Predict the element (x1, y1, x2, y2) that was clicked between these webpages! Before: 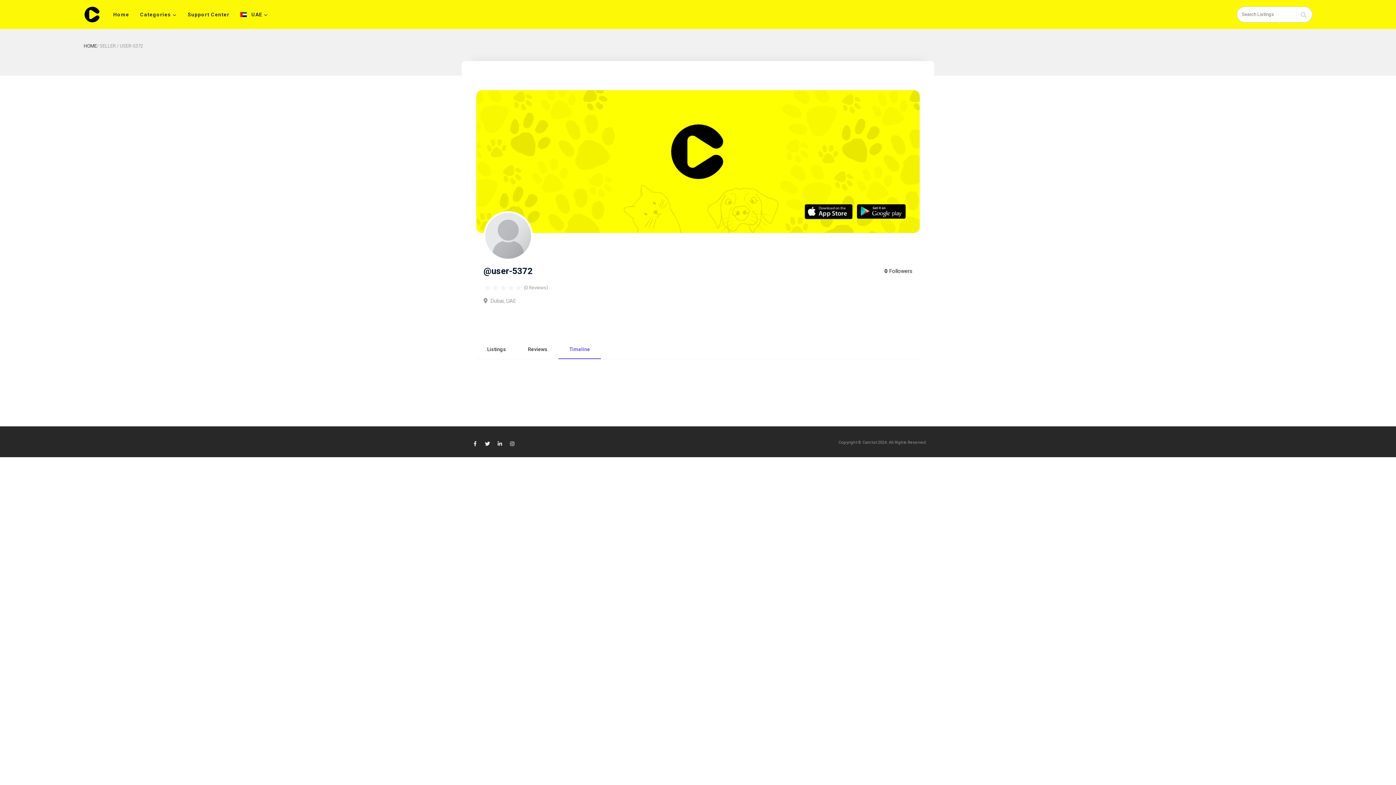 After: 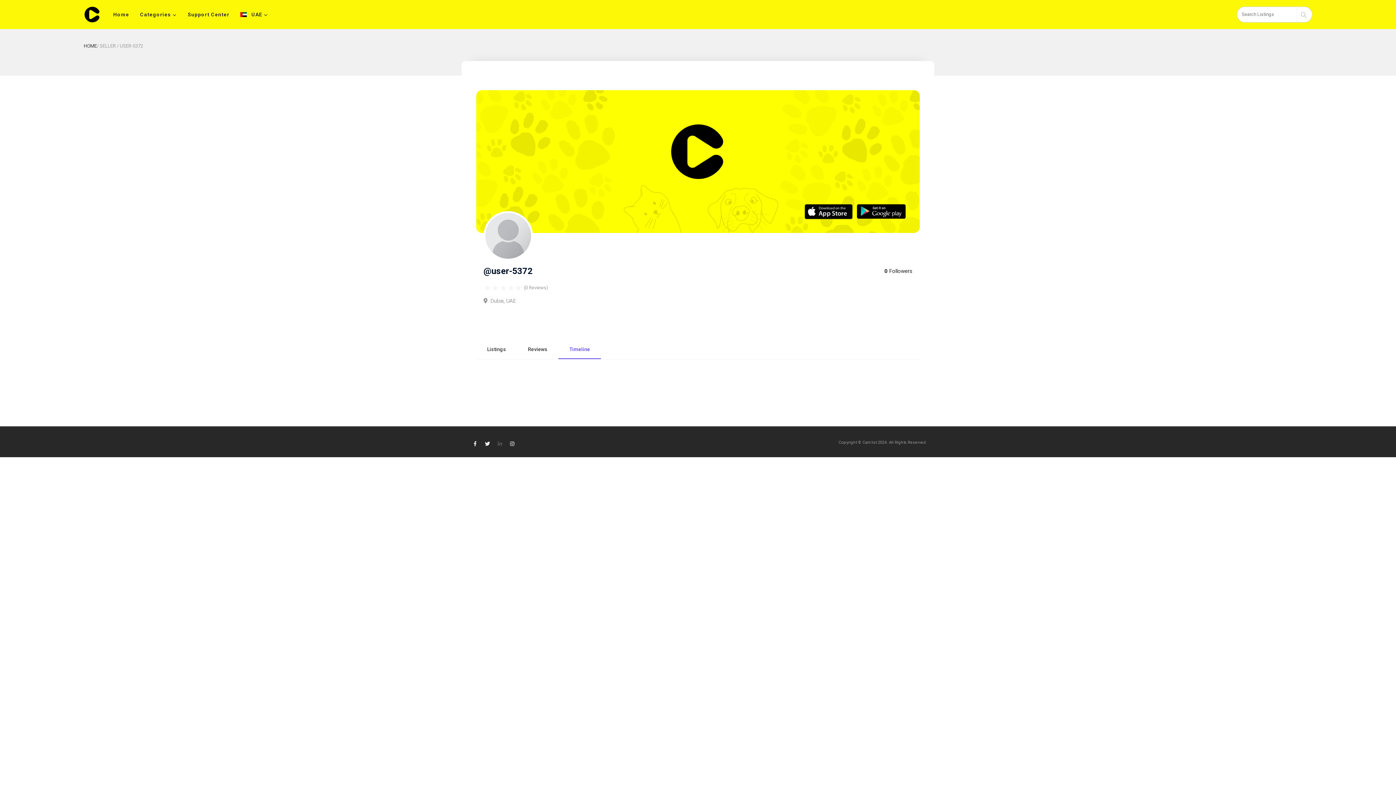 Action: bbox: (493, 437, 506, 450)